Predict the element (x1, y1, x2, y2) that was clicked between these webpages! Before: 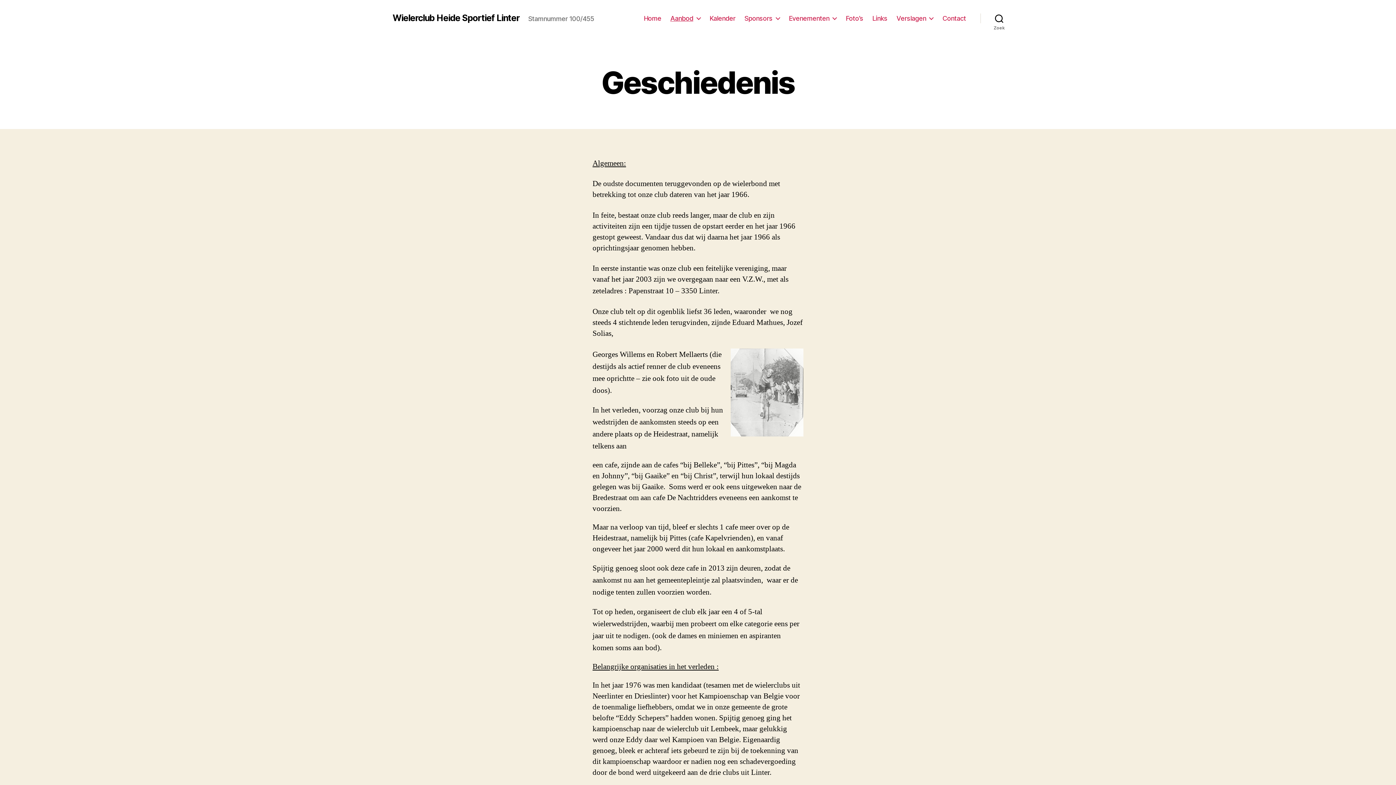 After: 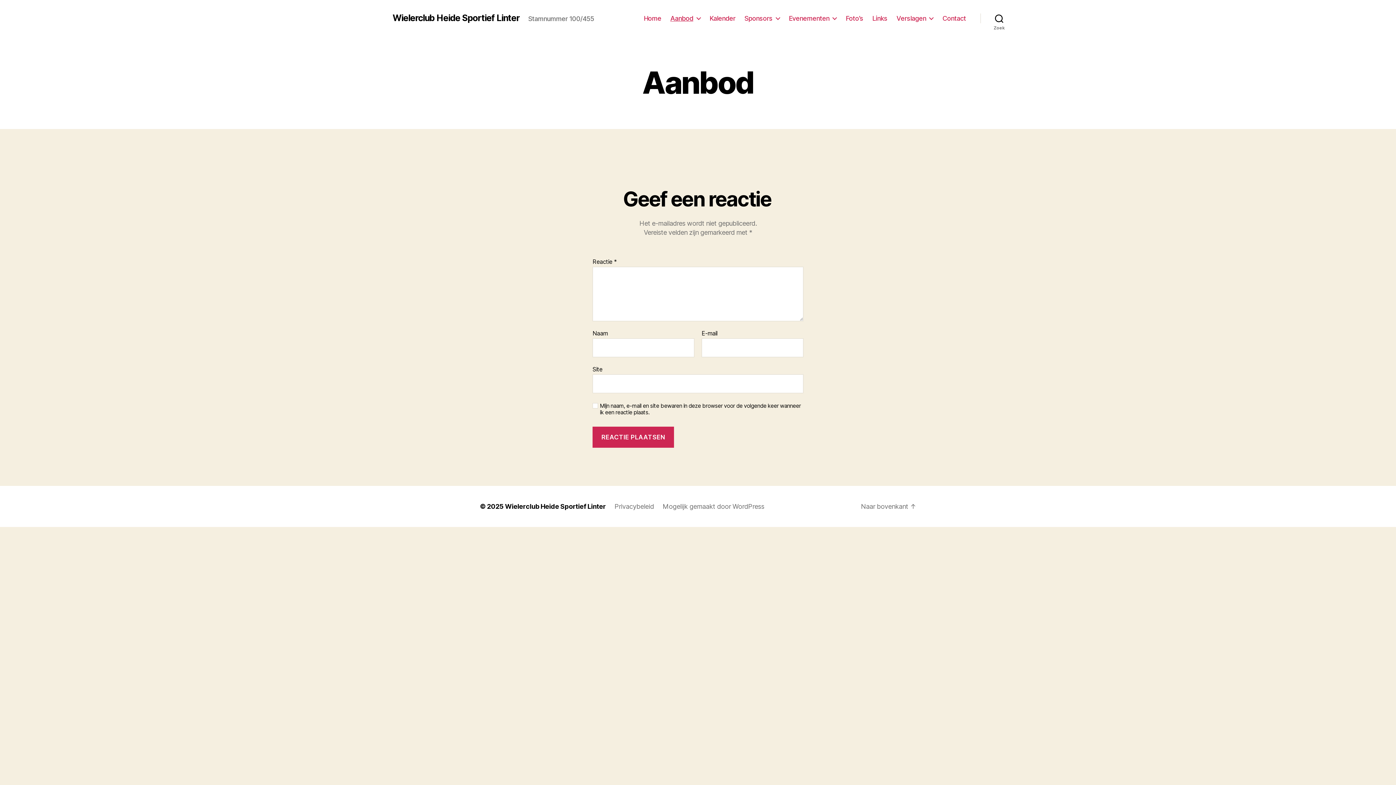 Action: bbox: (670, 14, 700, 22) label: Aanbod